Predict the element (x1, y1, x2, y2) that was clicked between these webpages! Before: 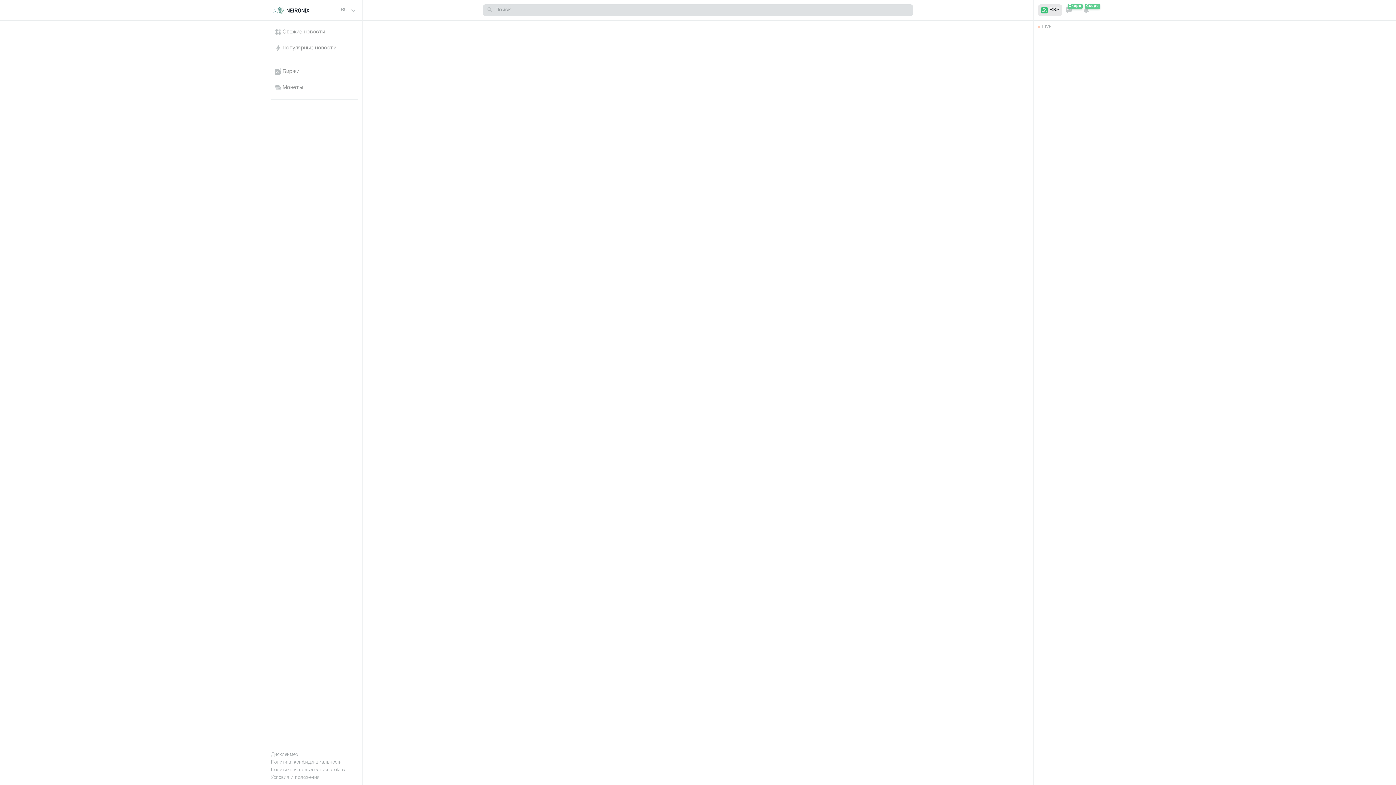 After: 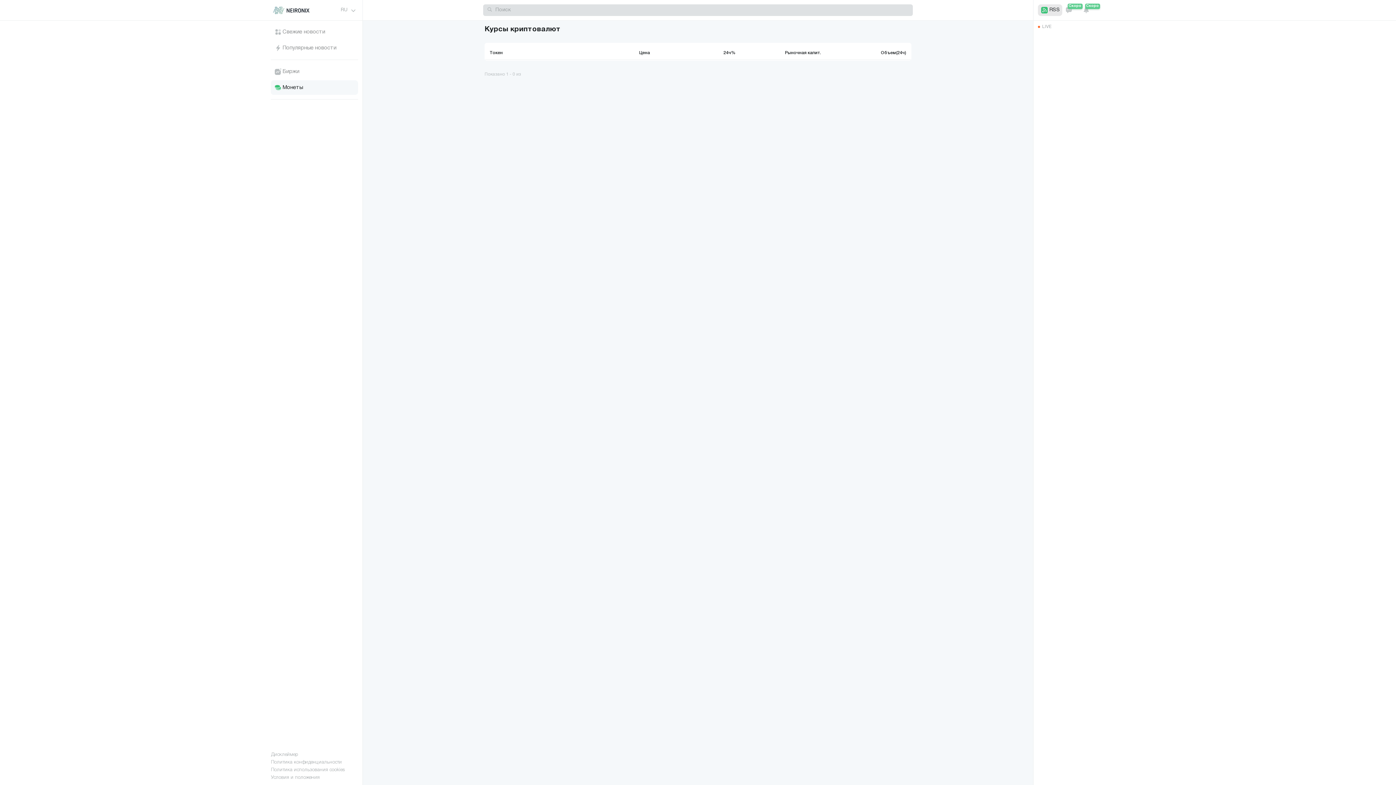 Action: label: Монеты bbox: (271, 80, 358, 94)